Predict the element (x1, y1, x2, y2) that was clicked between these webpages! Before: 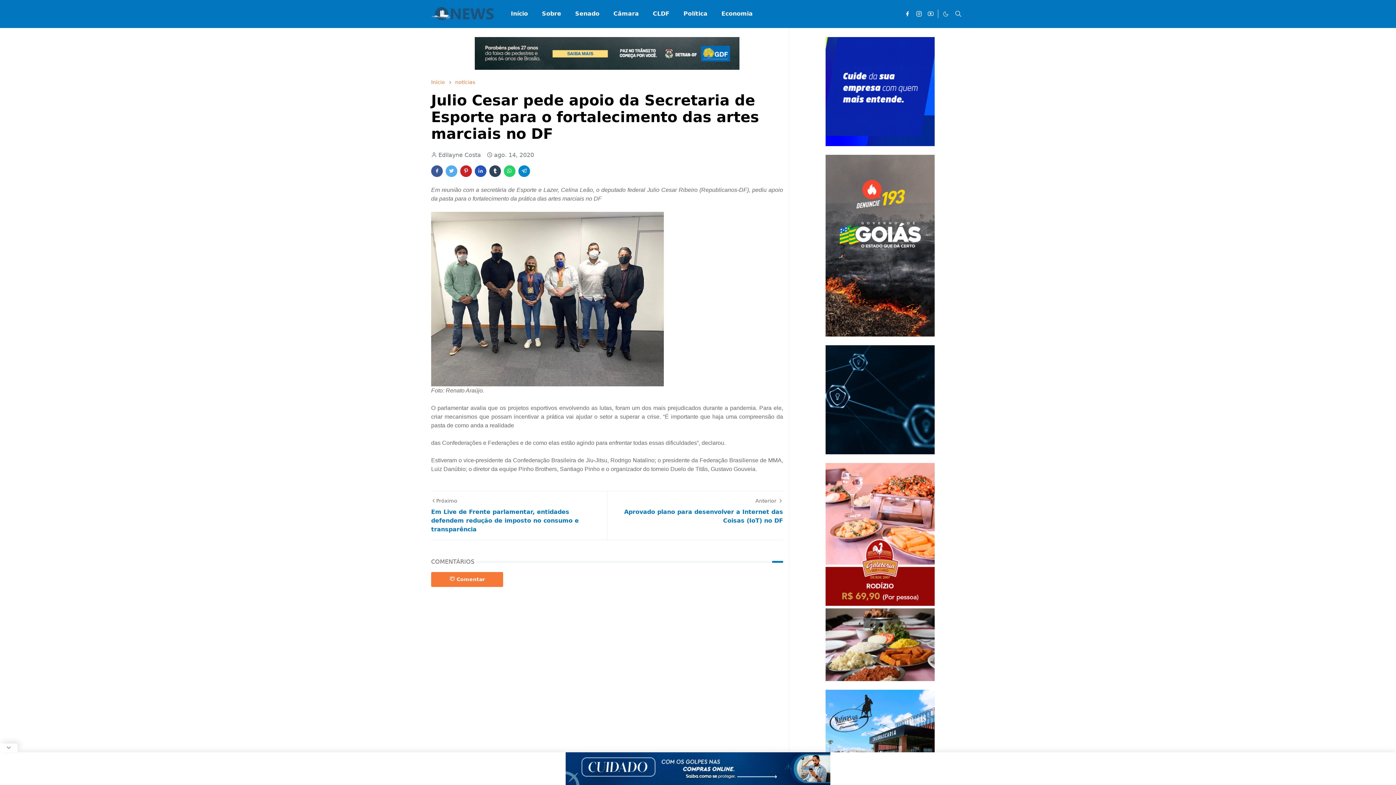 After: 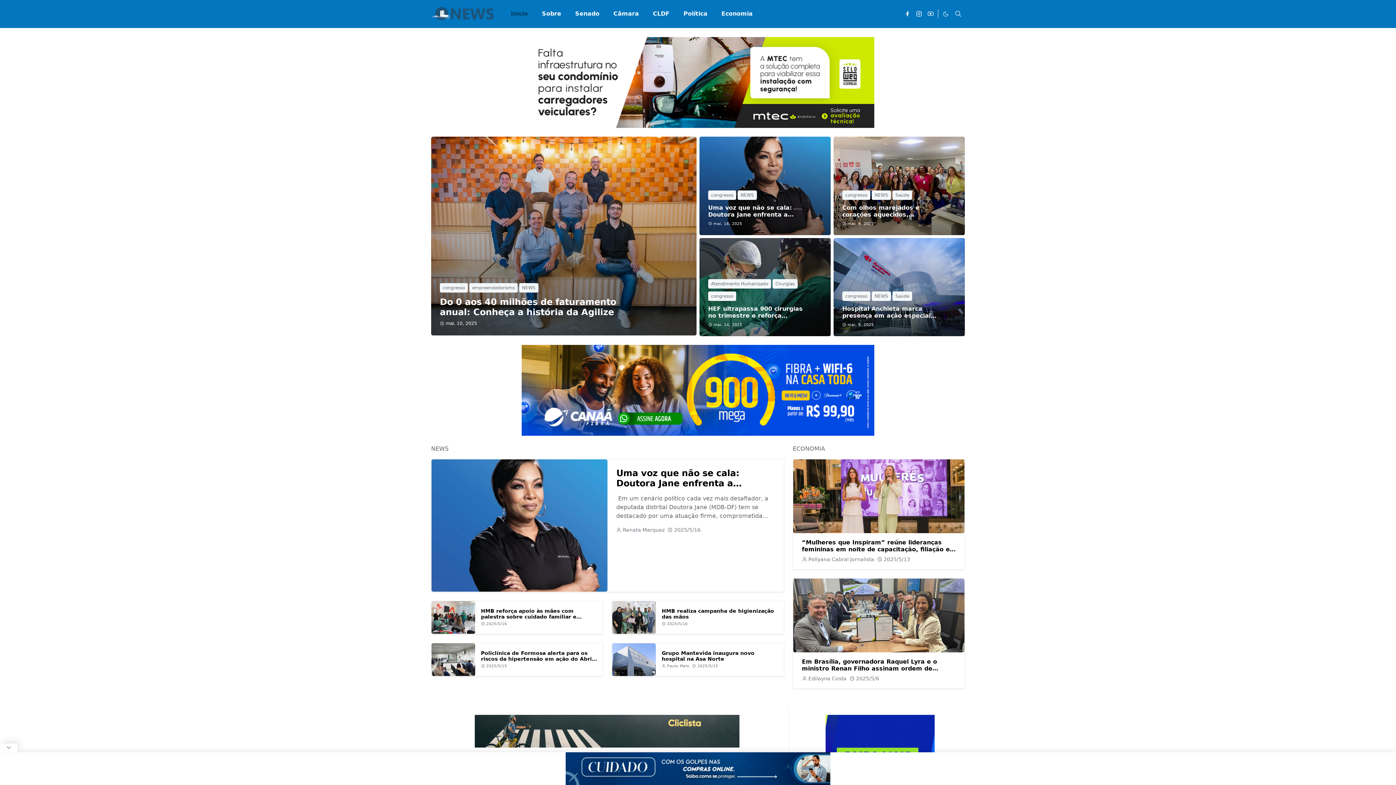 Action: bbox: (431, 79, 445, 85) label: Início